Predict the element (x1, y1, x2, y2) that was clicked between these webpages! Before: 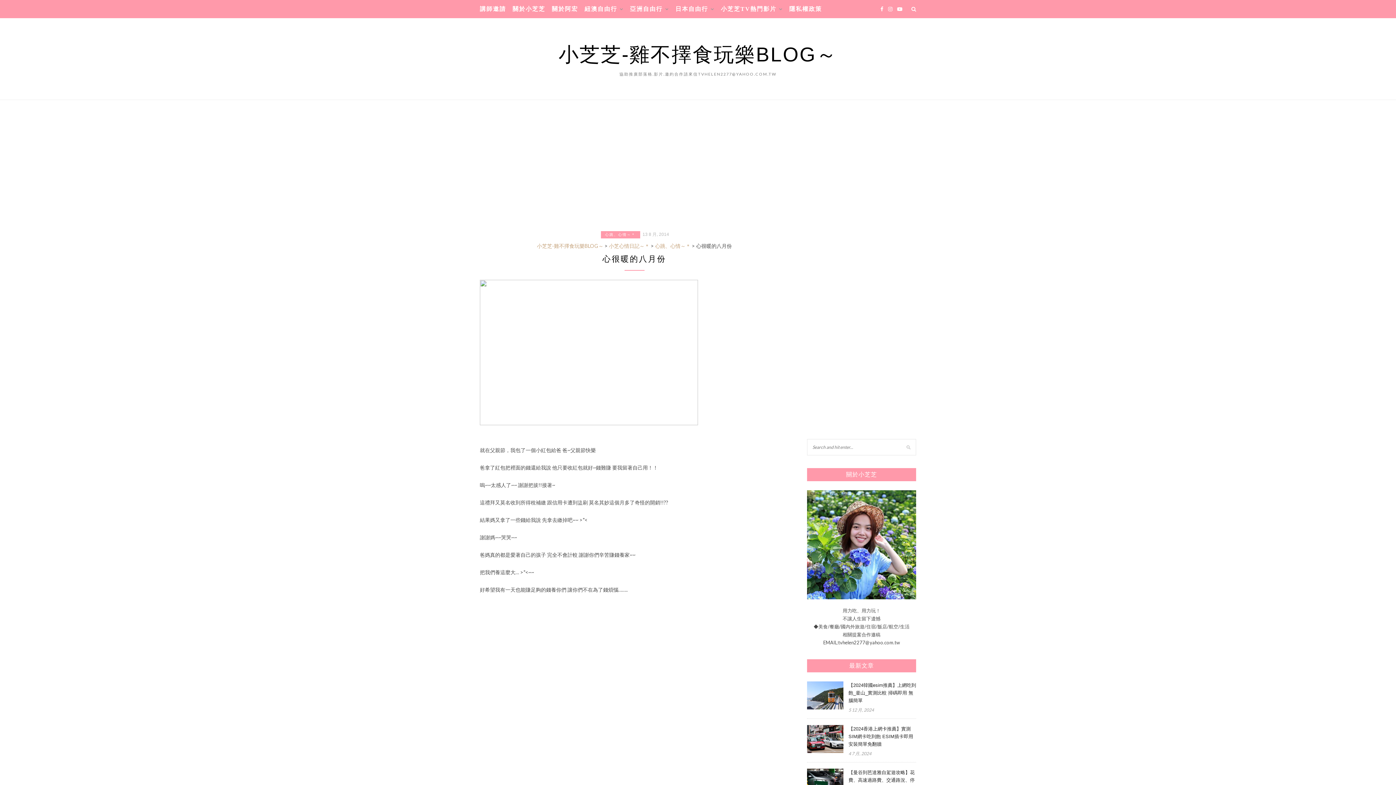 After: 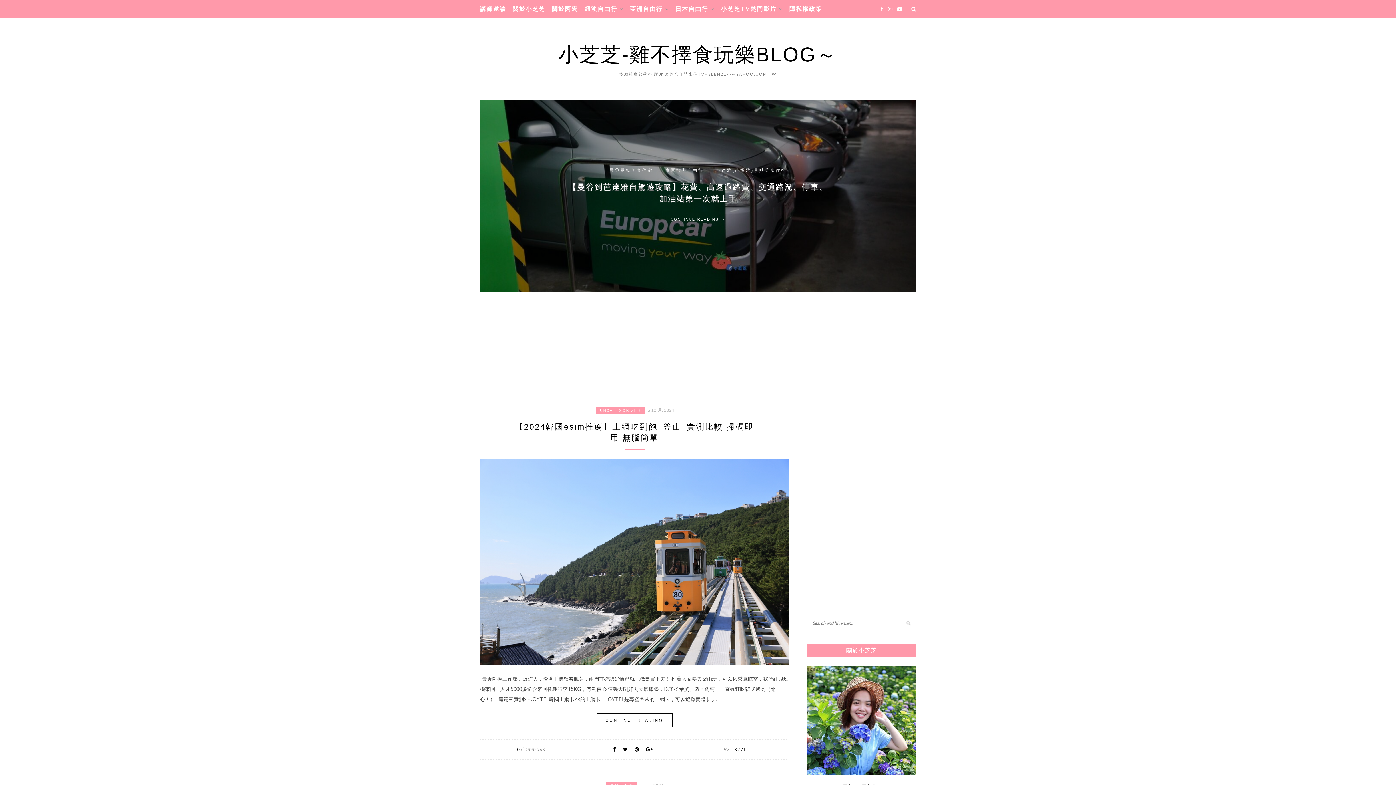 Action: bbox: (675, 0, 714, 18) label: 日本自由行